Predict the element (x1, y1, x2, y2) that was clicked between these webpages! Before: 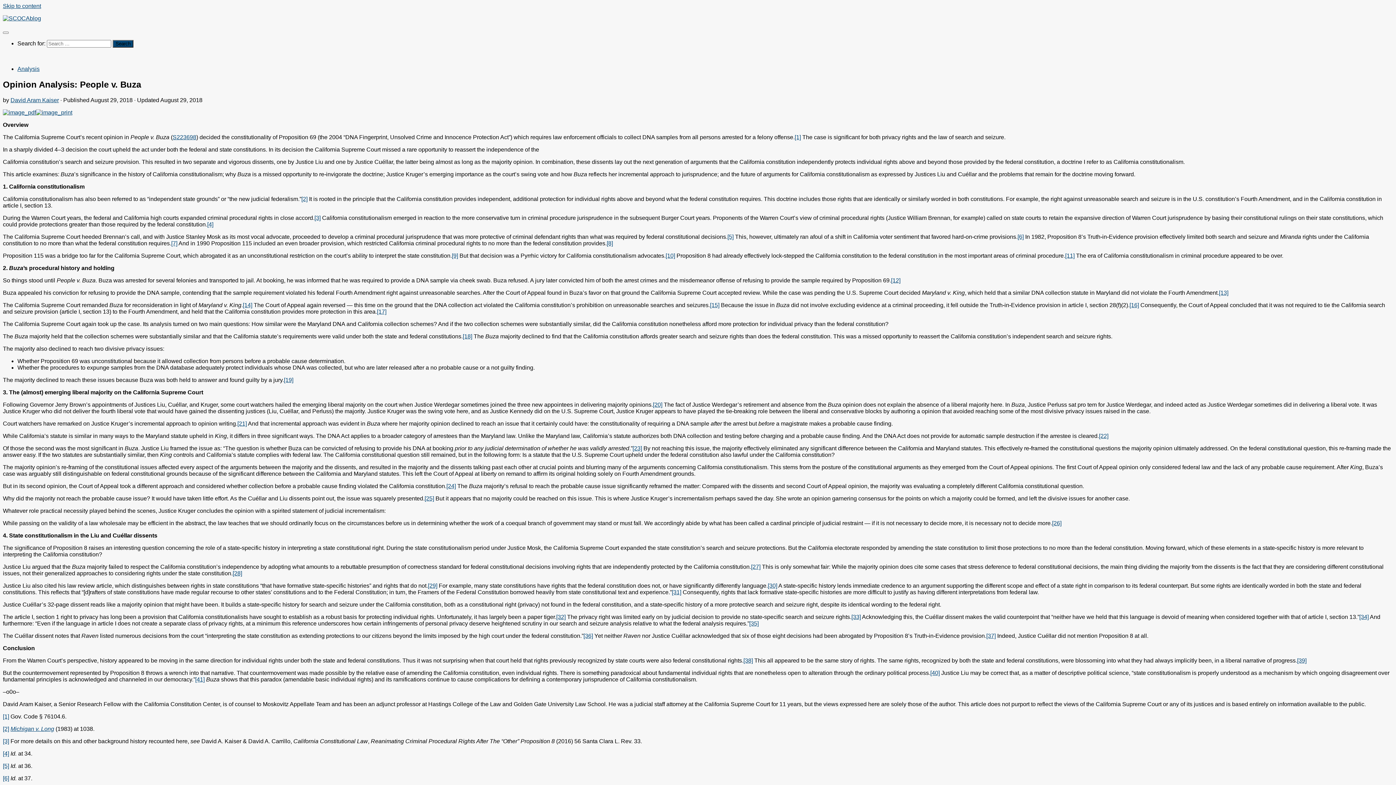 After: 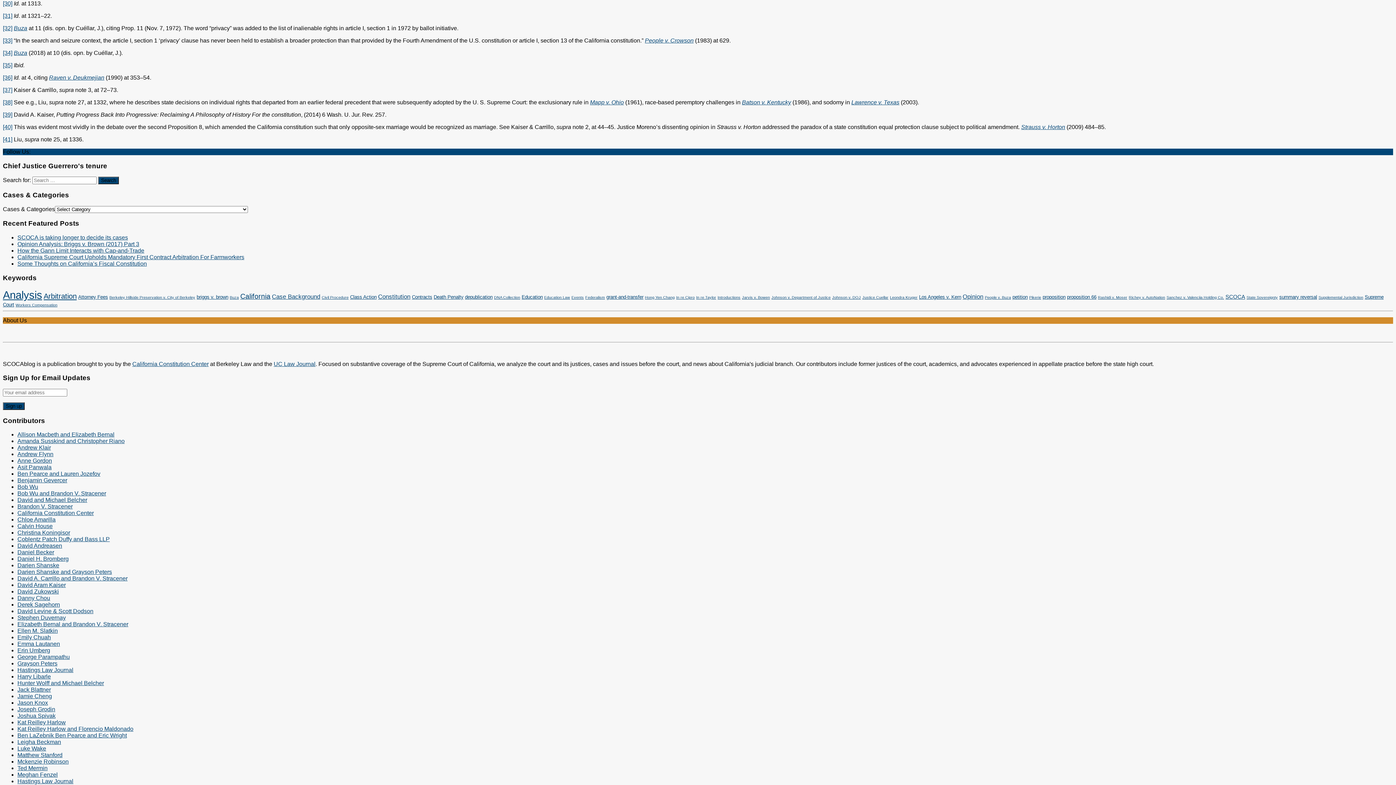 Action: bbox: (768, 582, 777, 589) label: [30]